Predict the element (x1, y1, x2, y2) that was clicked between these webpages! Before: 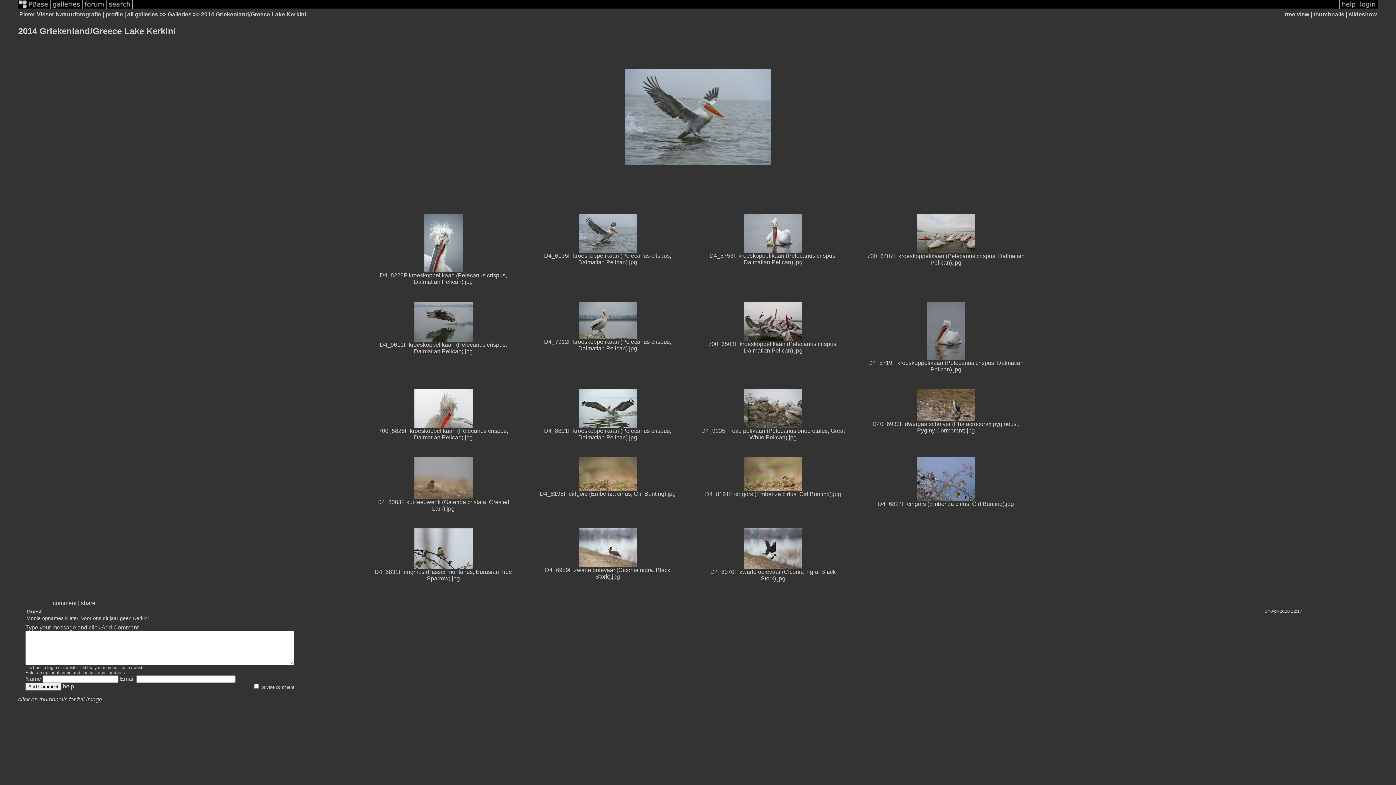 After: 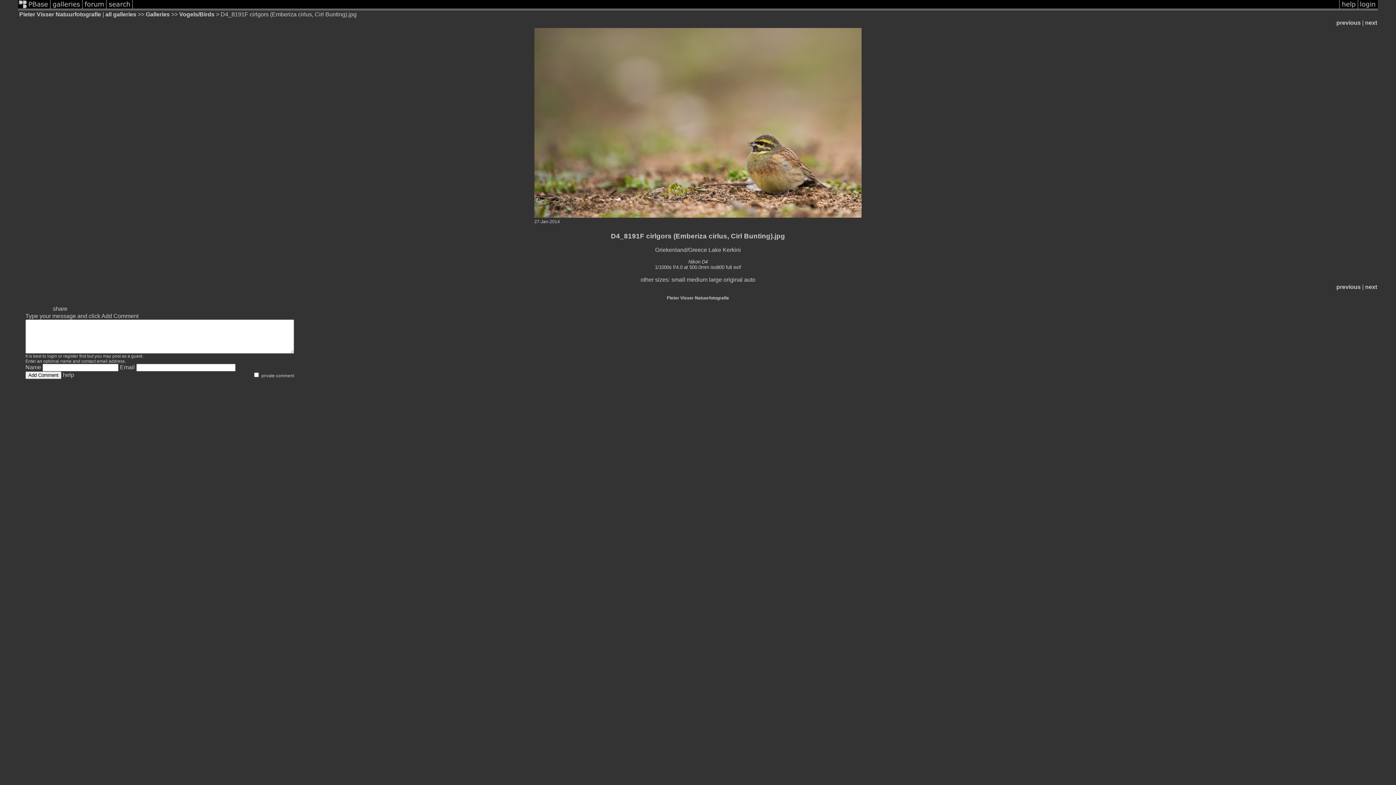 Action: bbox: (744, 486, 802, 492)